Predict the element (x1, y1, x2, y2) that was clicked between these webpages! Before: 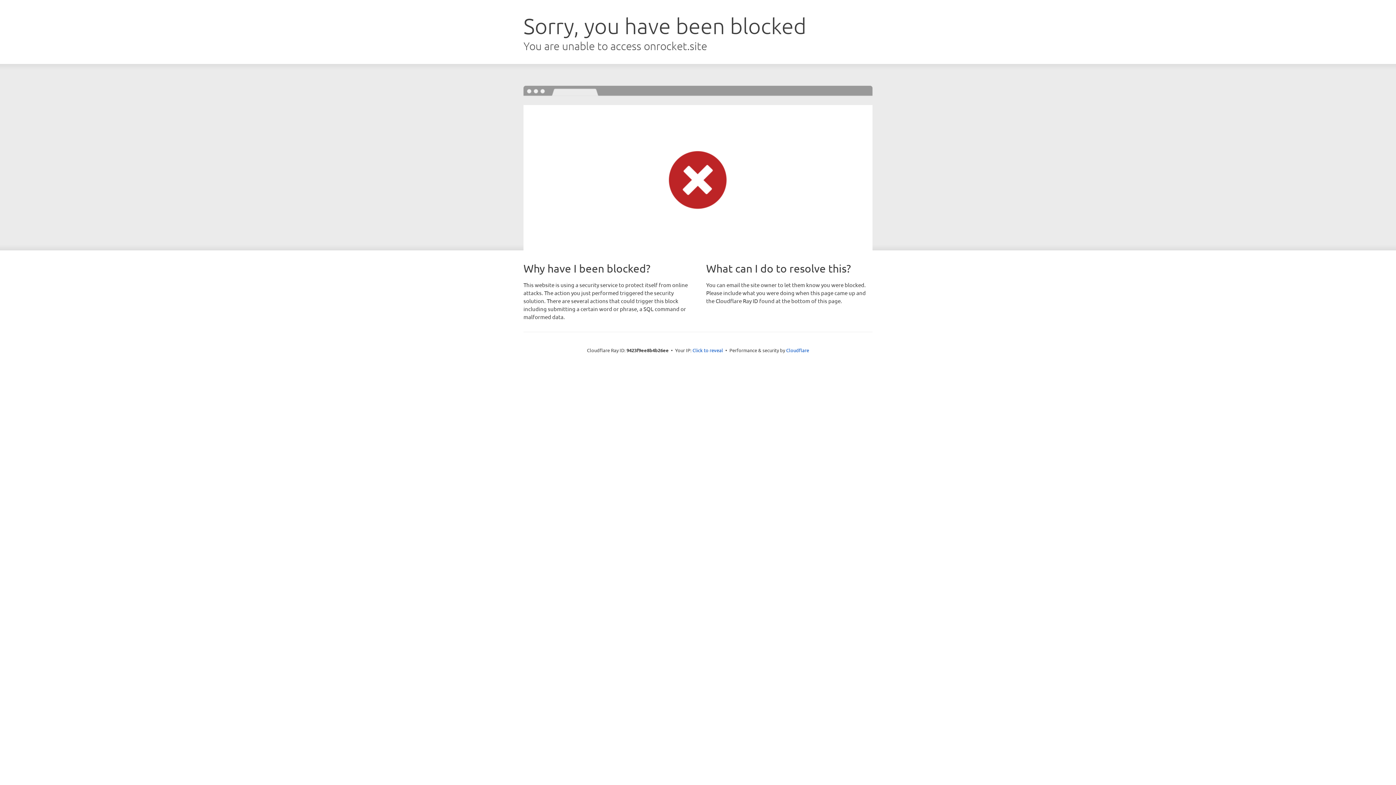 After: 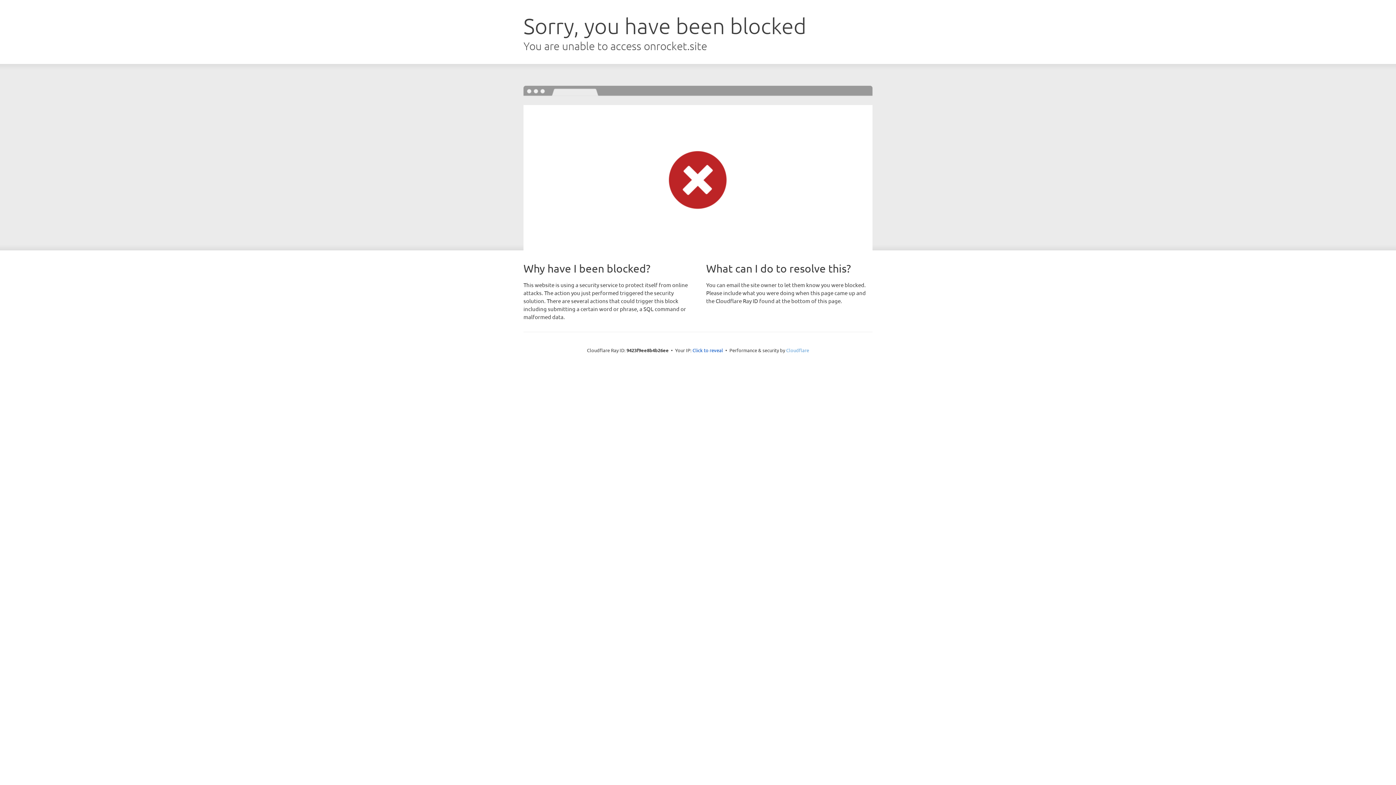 Action: bbox: (786, 347, 809, 353) label: Cloudflare